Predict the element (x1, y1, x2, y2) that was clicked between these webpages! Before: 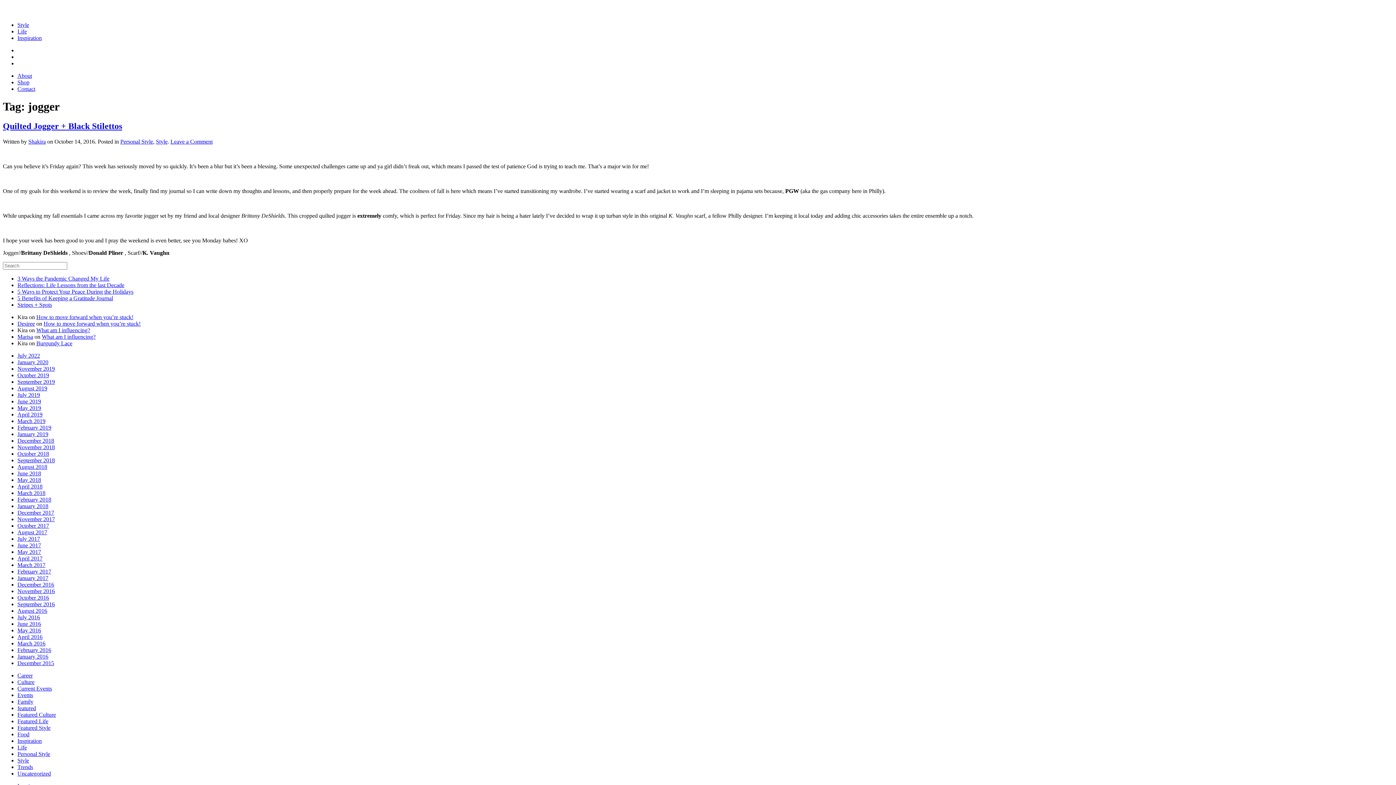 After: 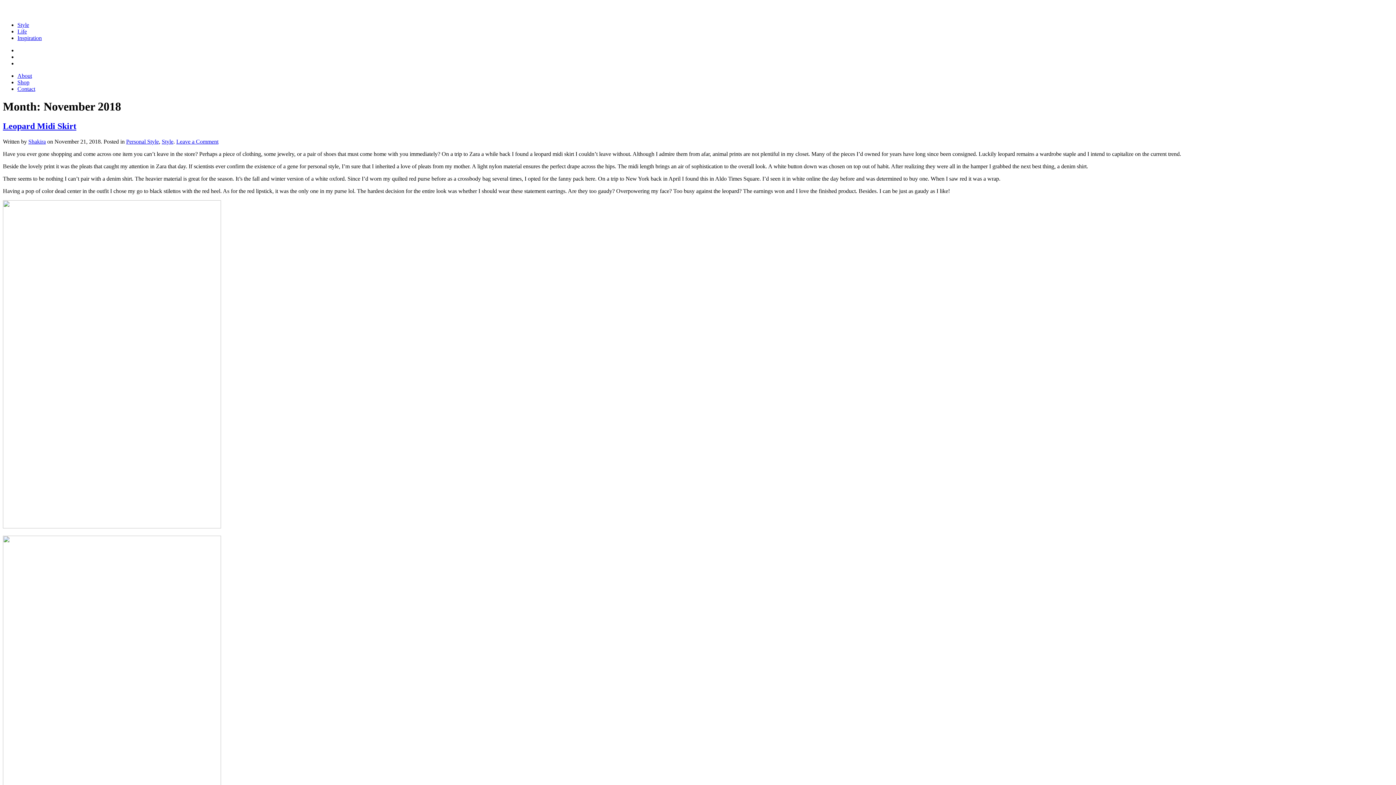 Action: label: November 2018 bbox: (17, 444, 54, 450)